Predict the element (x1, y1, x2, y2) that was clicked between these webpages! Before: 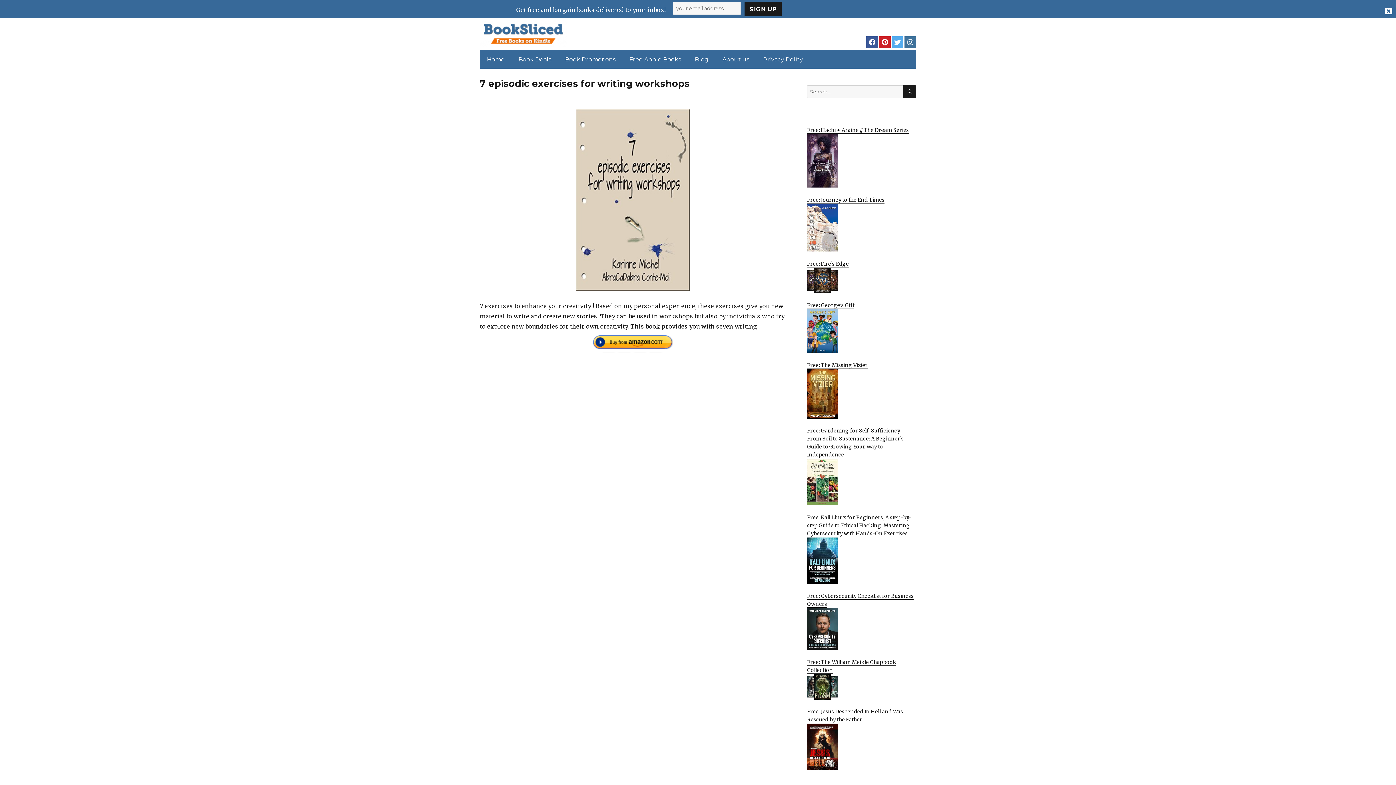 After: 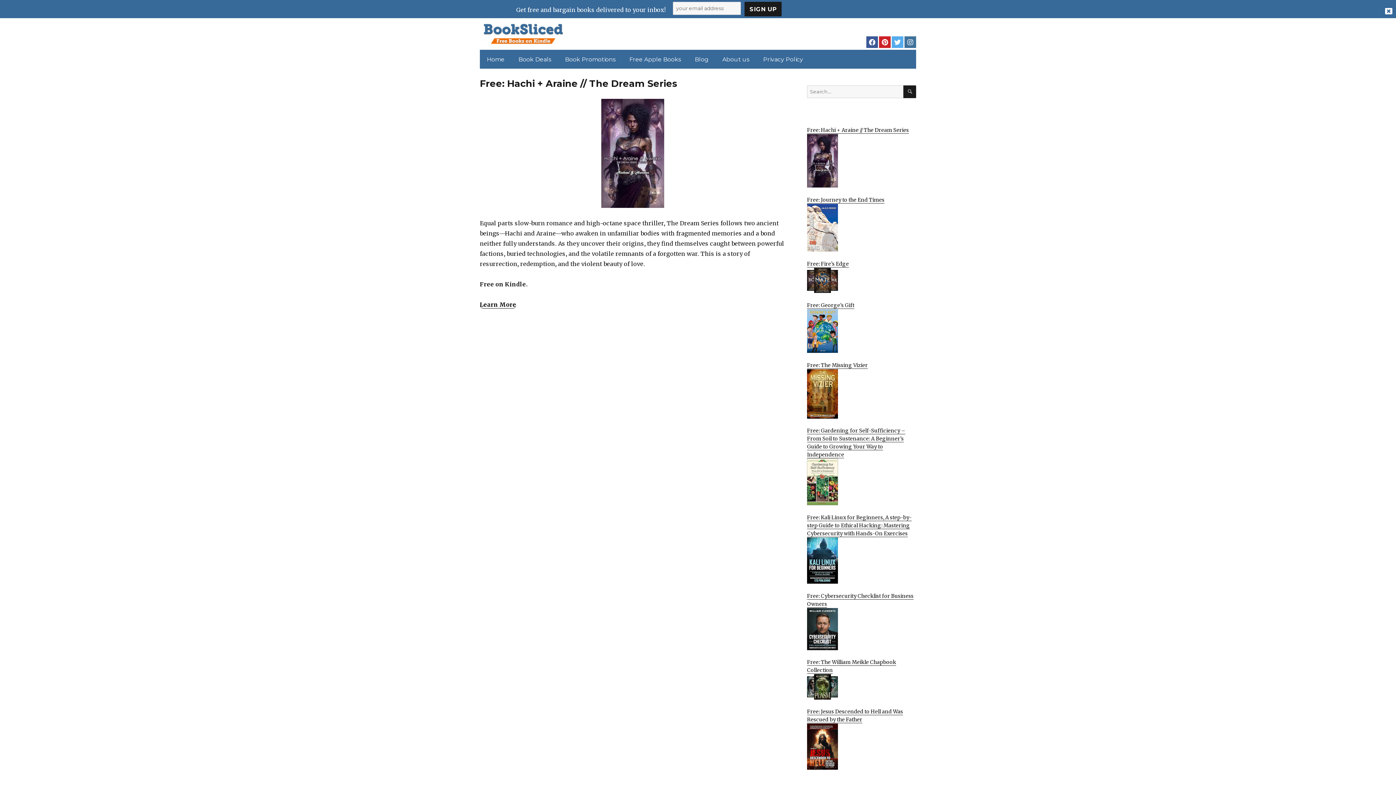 Action: label: Free: Hachi + Araine // The Dream Series
 bbox: (807, 126, 916, 187)